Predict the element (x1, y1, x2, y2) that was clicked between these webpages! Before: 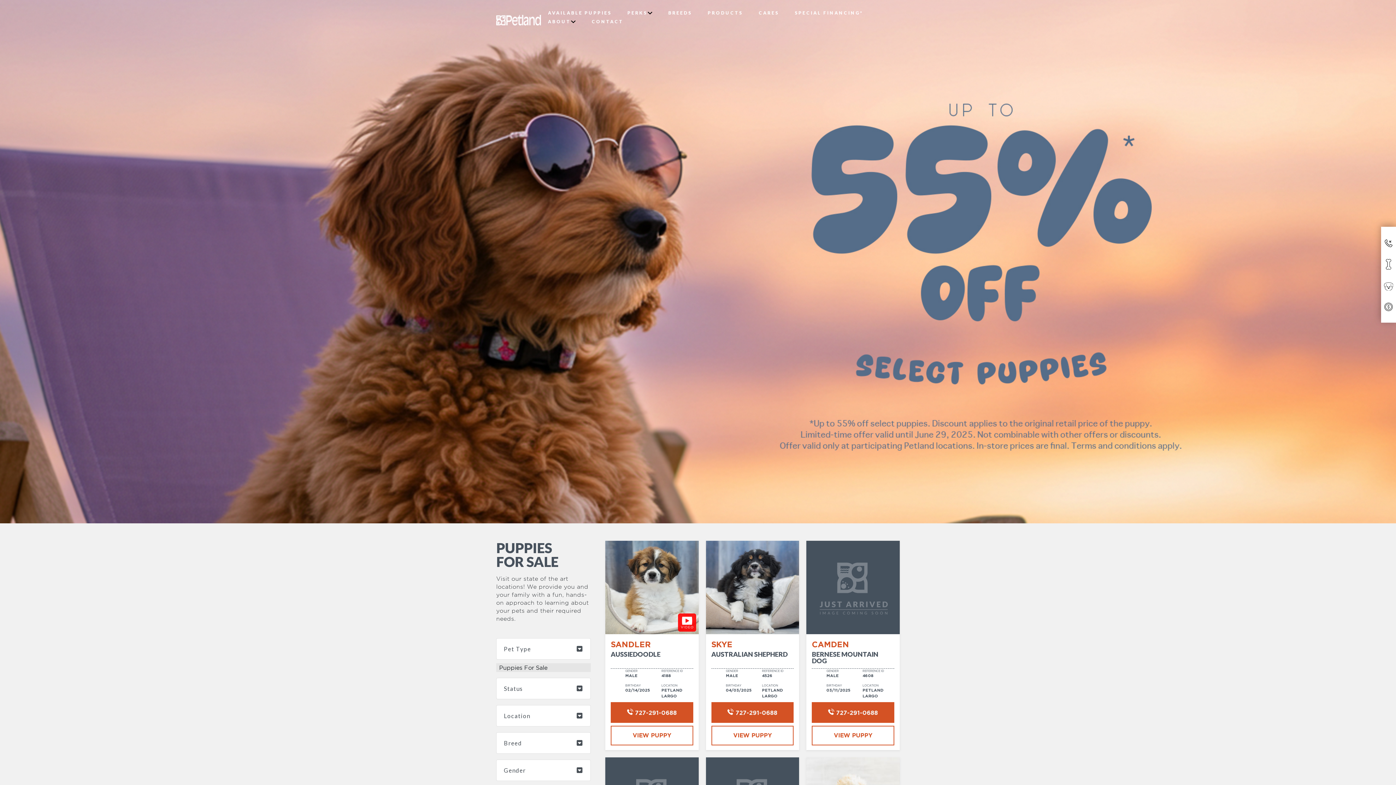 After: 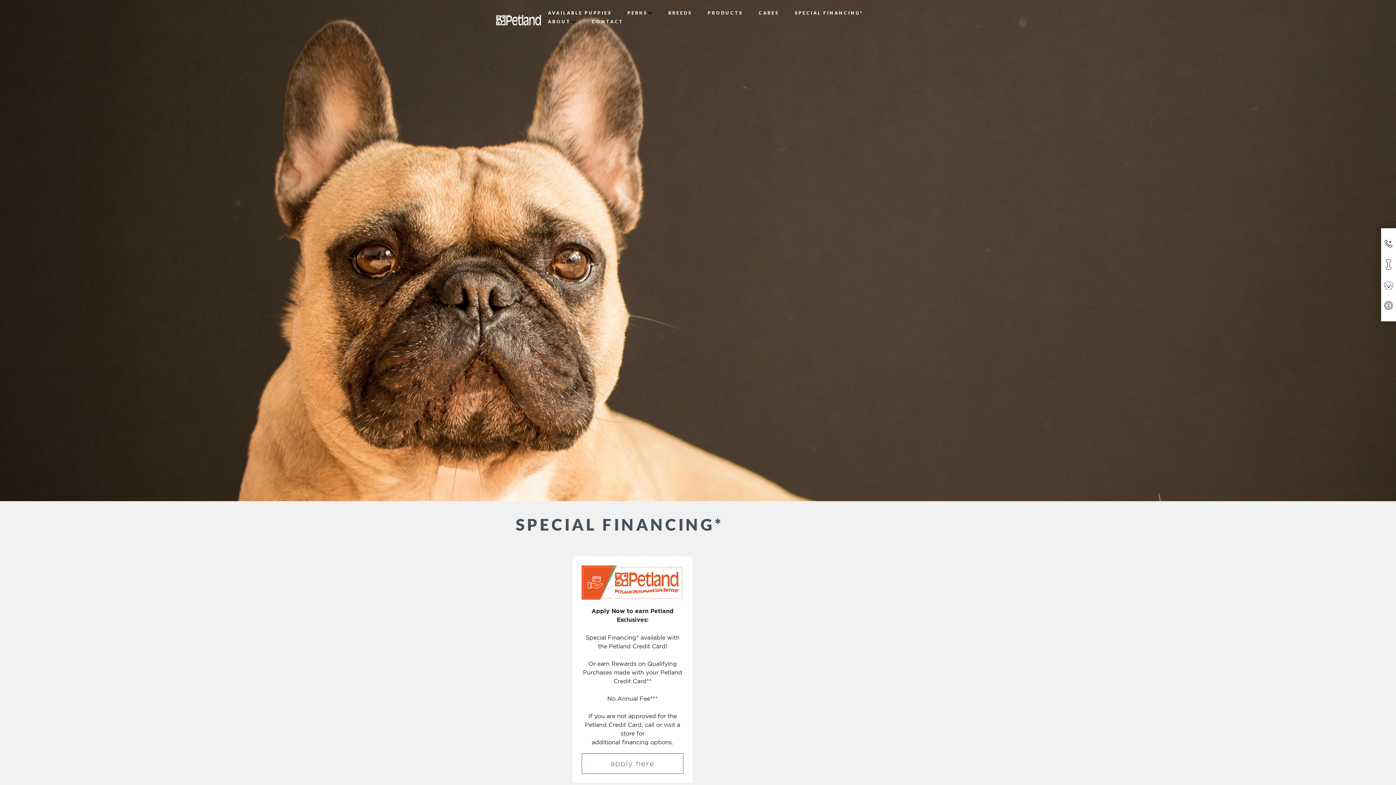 Action: bbox: (1384, 302, 1393, 311)